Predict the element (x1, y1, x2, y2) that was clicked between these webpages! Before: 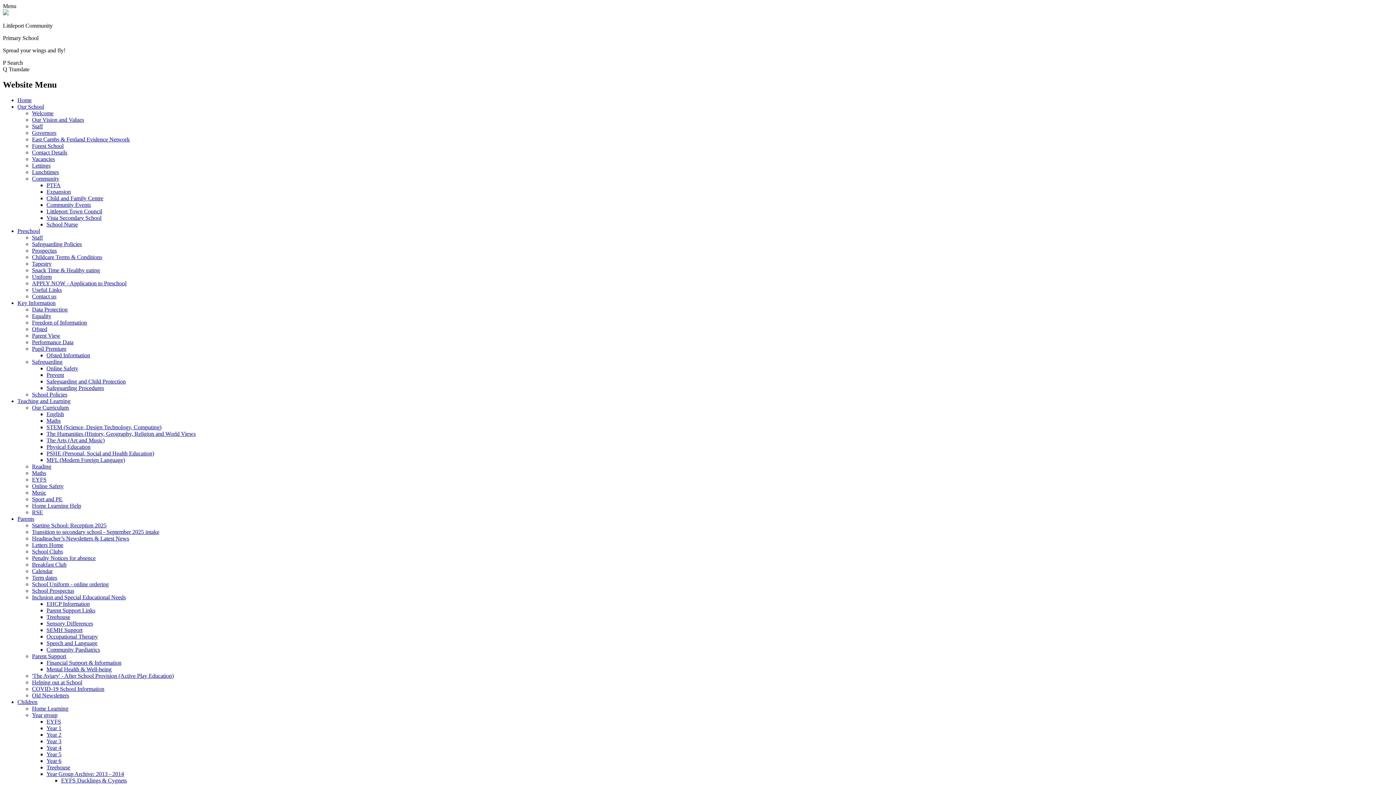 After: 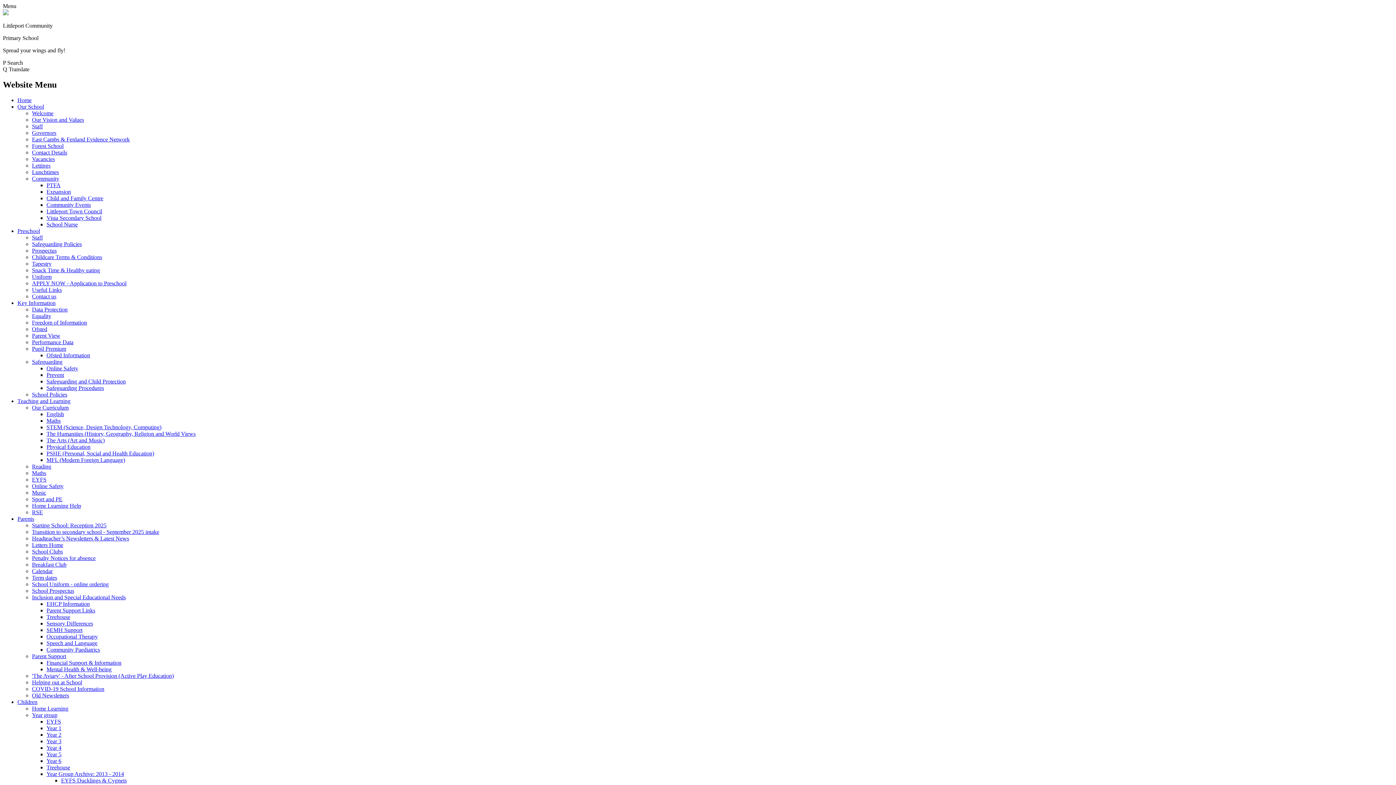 Action: bbox: (32, 155, 54, 162) label: Vacancies